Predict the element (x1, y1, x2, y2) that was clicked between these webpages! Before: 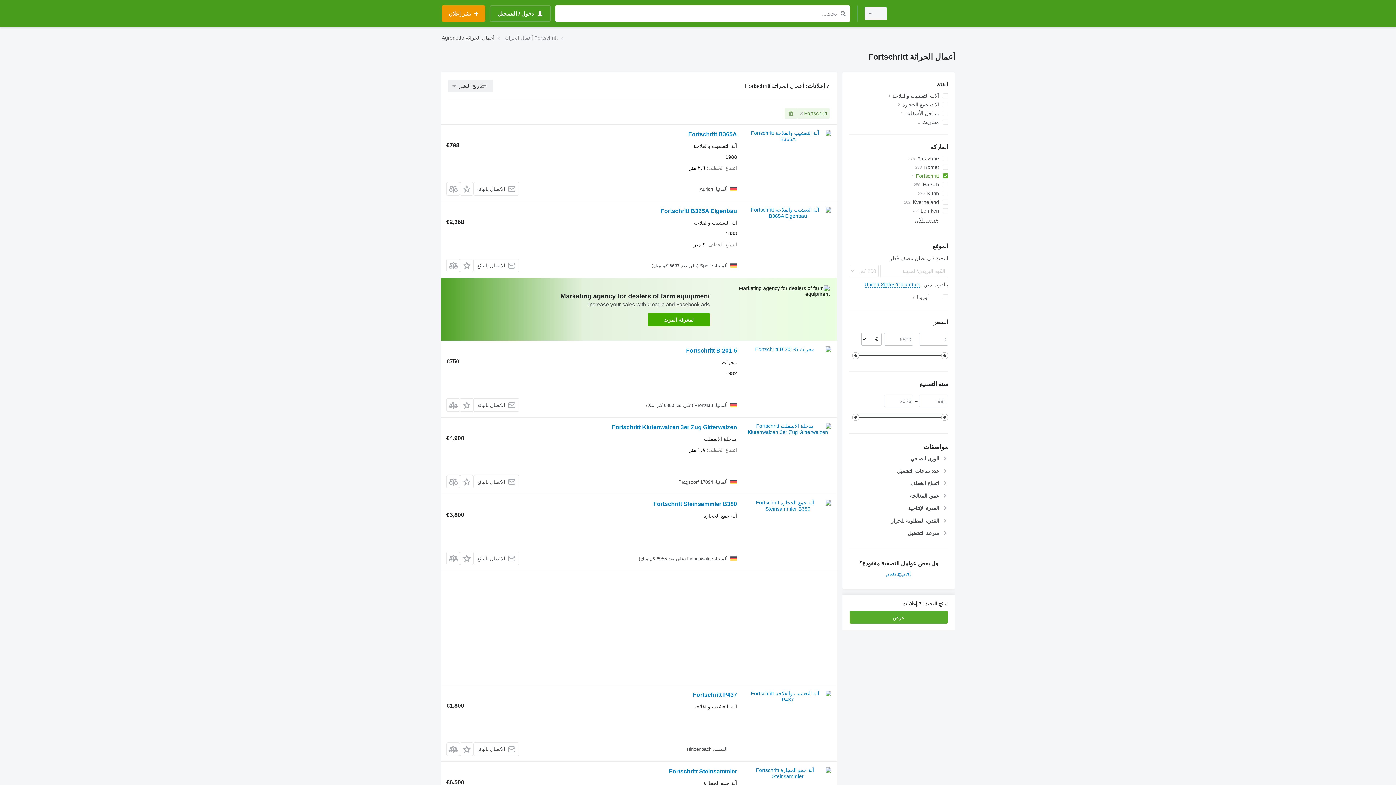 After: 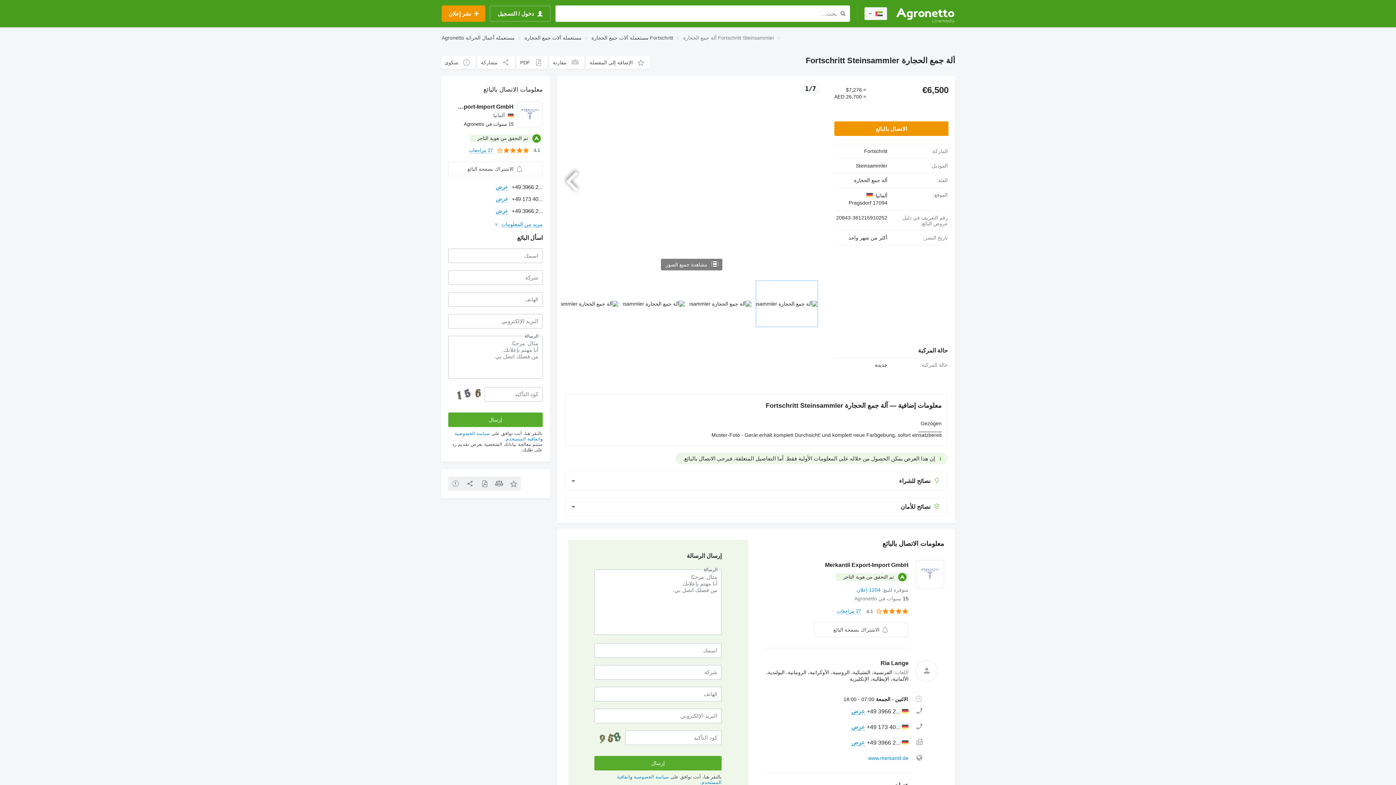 Action: label: Fortschritt Steinsammler bbox: (669, 768, 737, 777)